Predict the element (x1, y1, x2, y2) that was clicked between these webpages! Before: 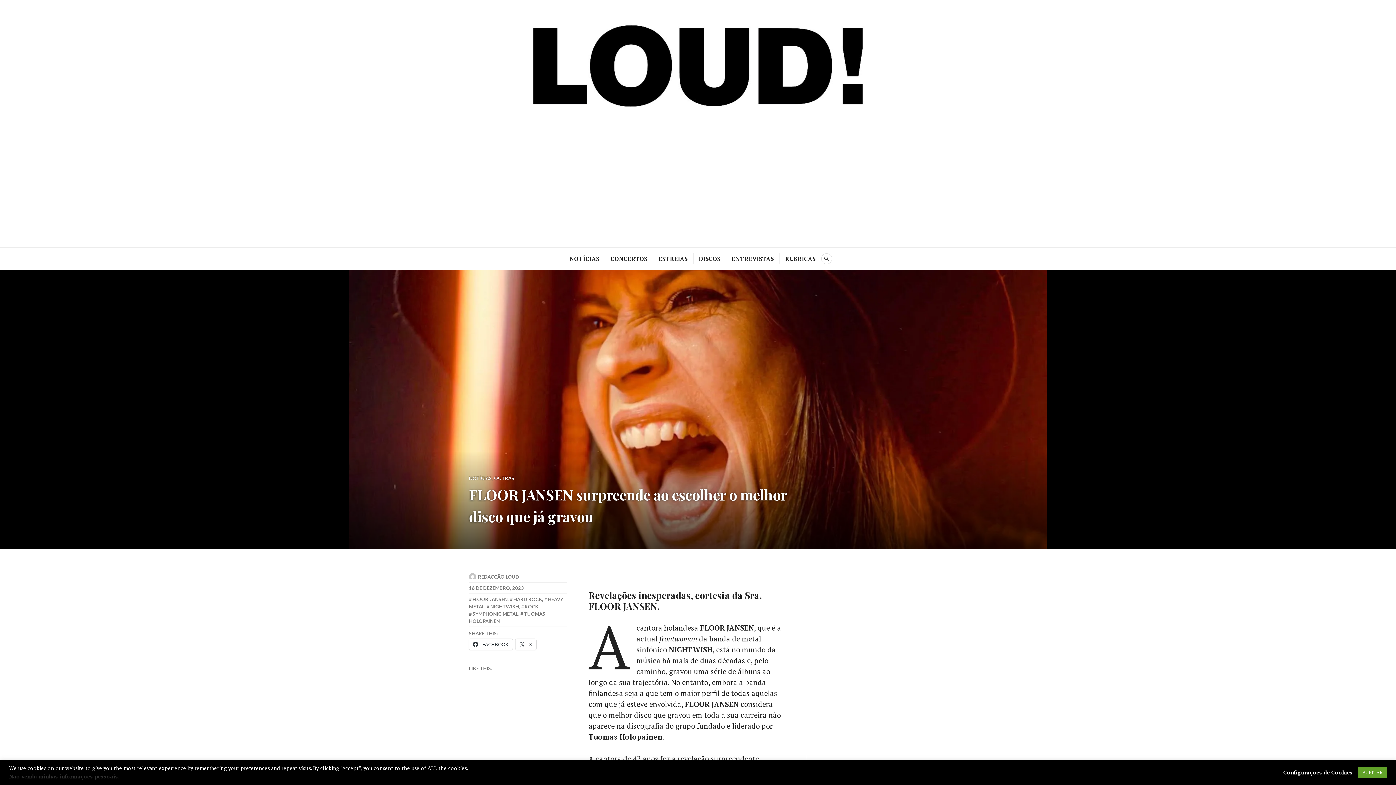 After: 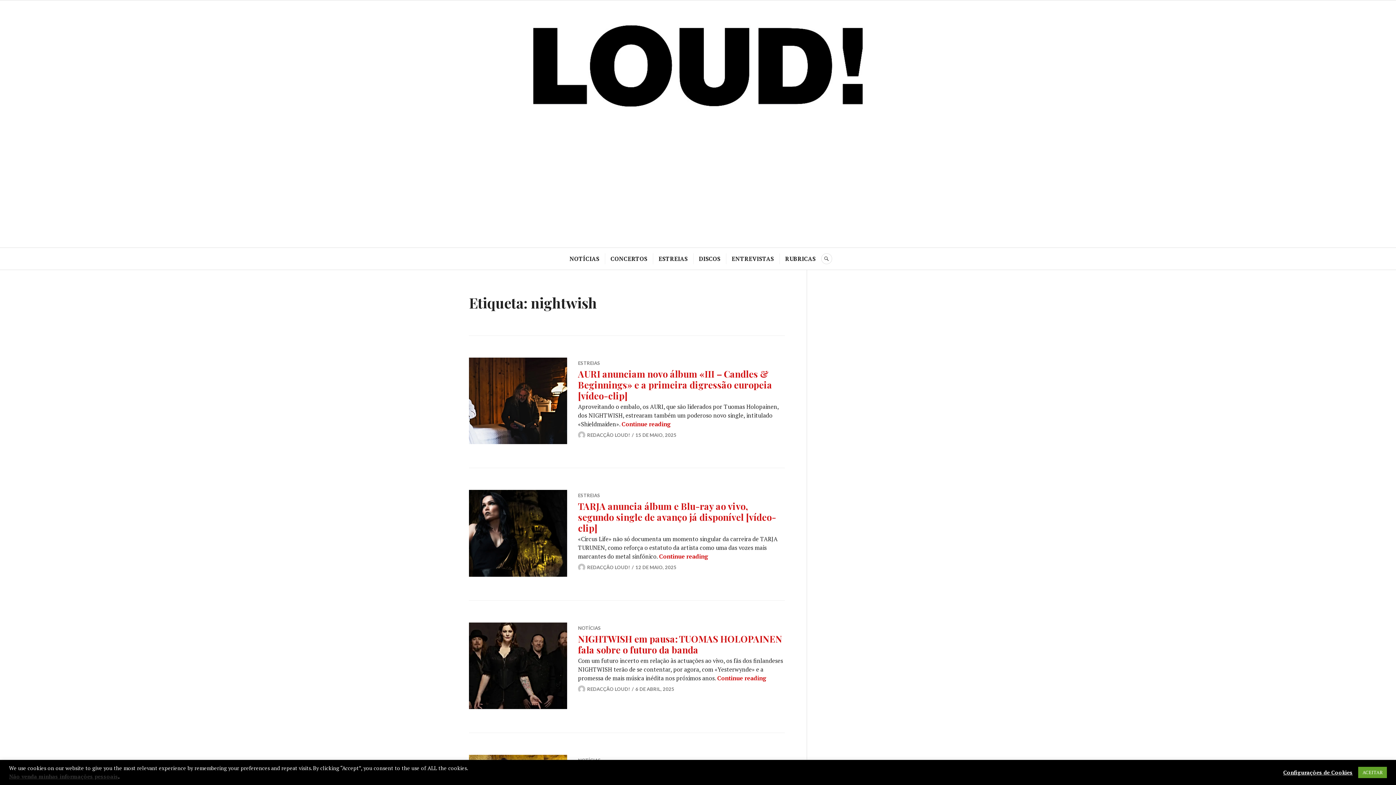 Action: label: NIGHTWISH bbox: (486, 604, 519, 609)